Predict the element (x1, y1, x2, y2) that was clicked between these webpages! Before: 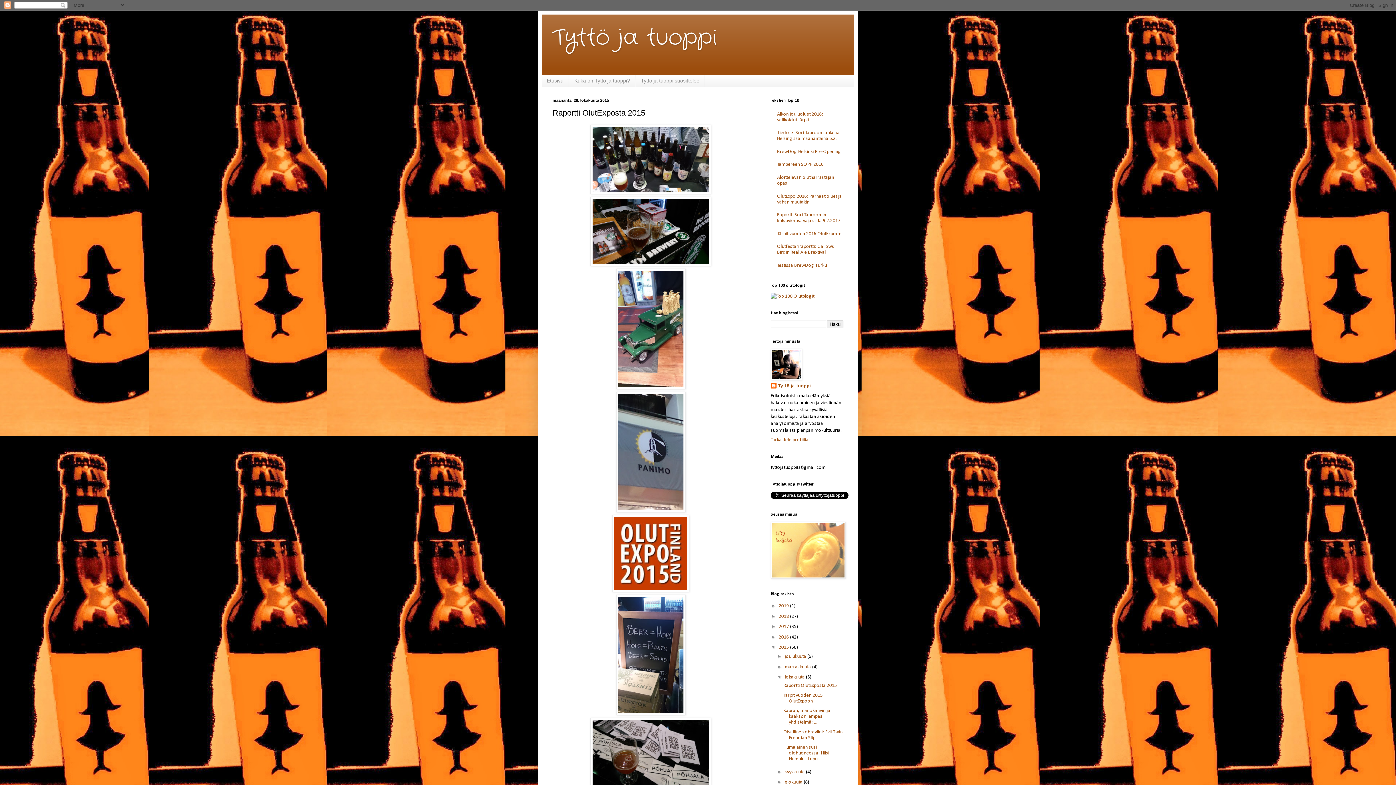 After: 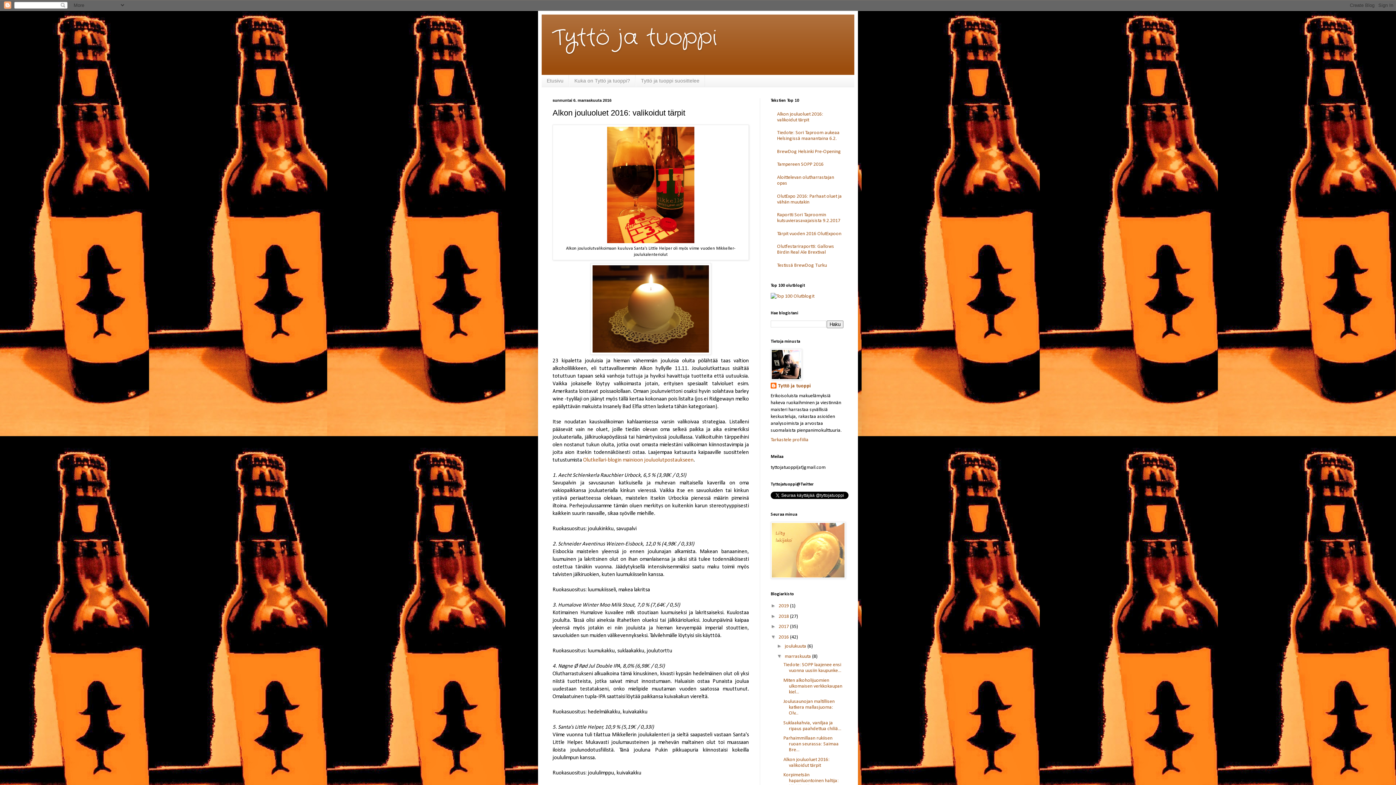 Action: label: Alkon jouluoluet 2016: valikoidut tärpit bbox: (777, 111, 823, 122)